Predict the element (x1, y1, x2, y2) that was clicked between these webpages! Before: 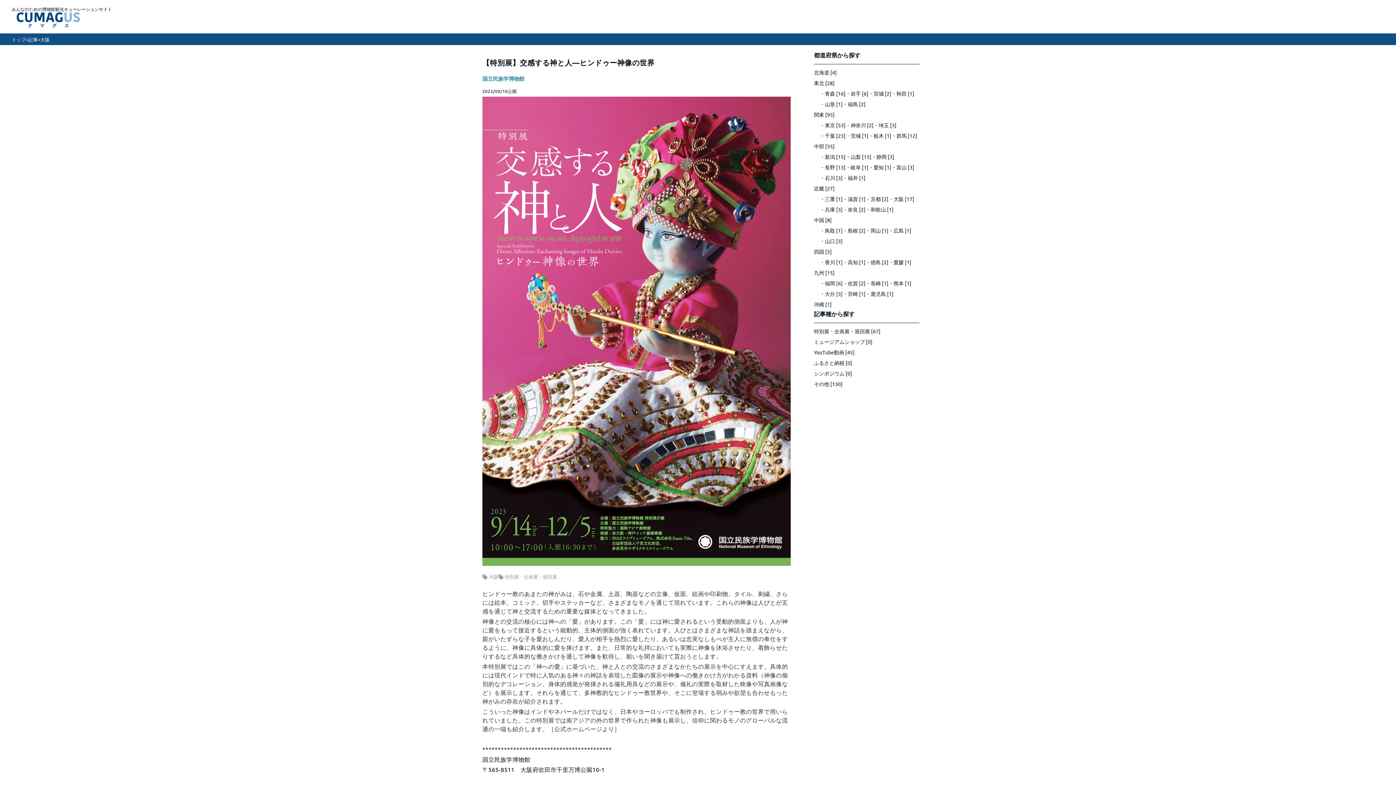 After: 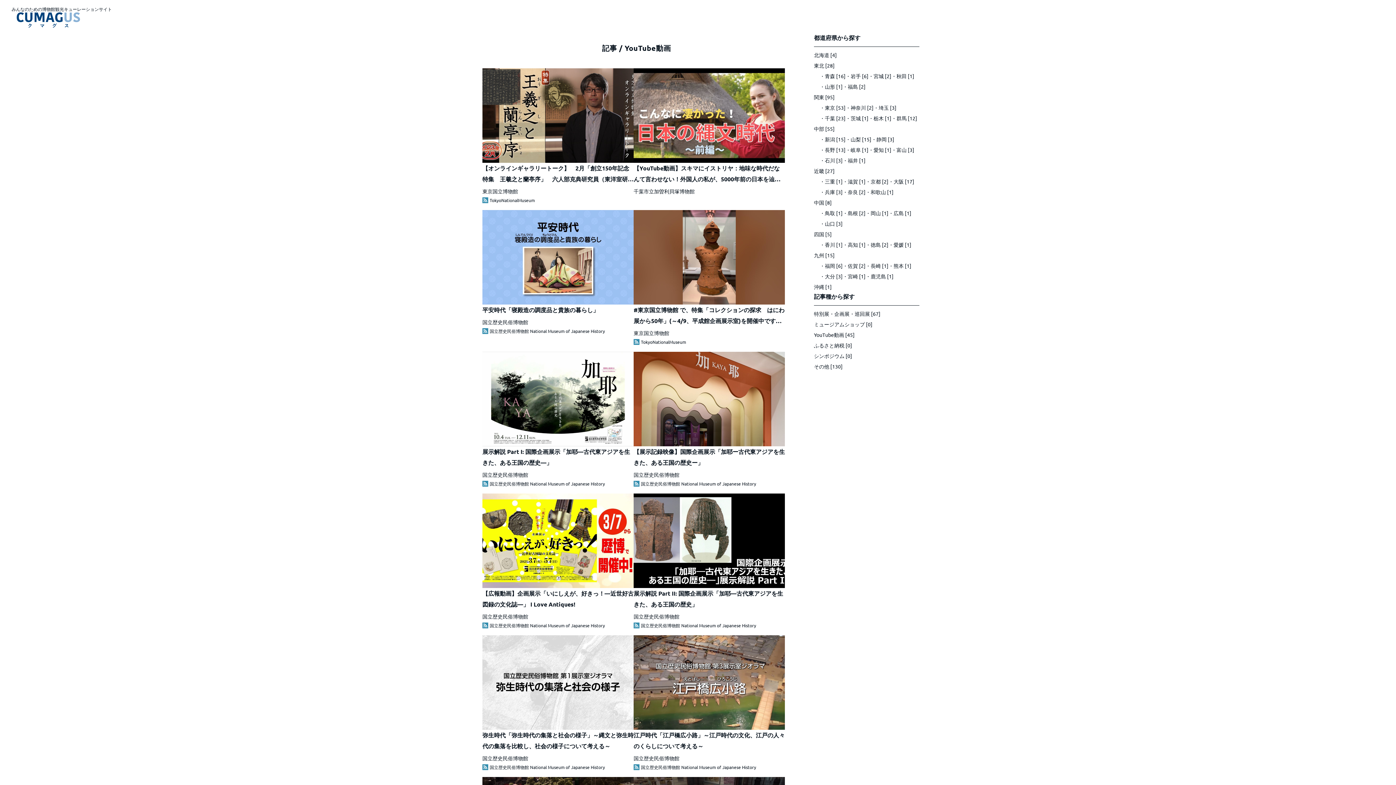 Action: bbox: (814, 349, 854, 355) label: YouTube動画 [45]